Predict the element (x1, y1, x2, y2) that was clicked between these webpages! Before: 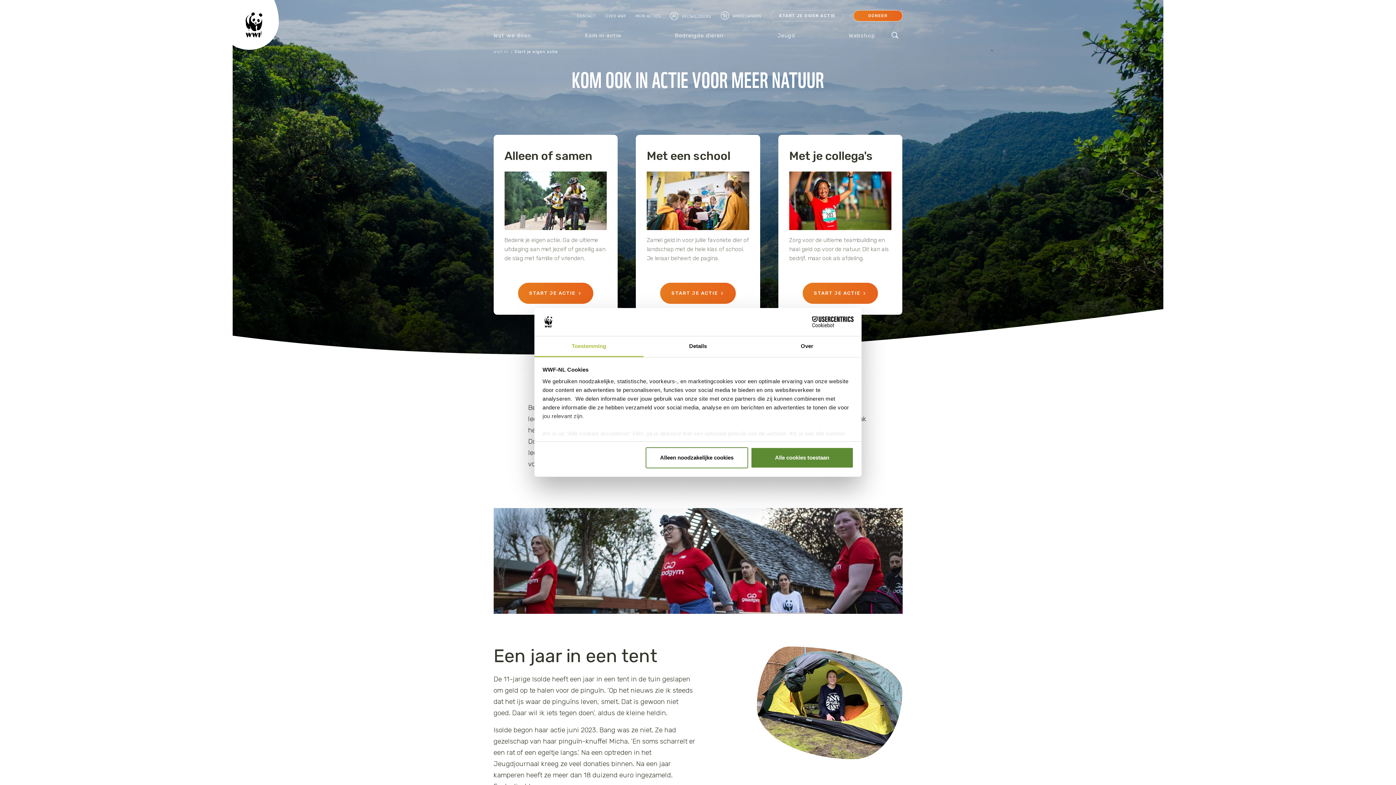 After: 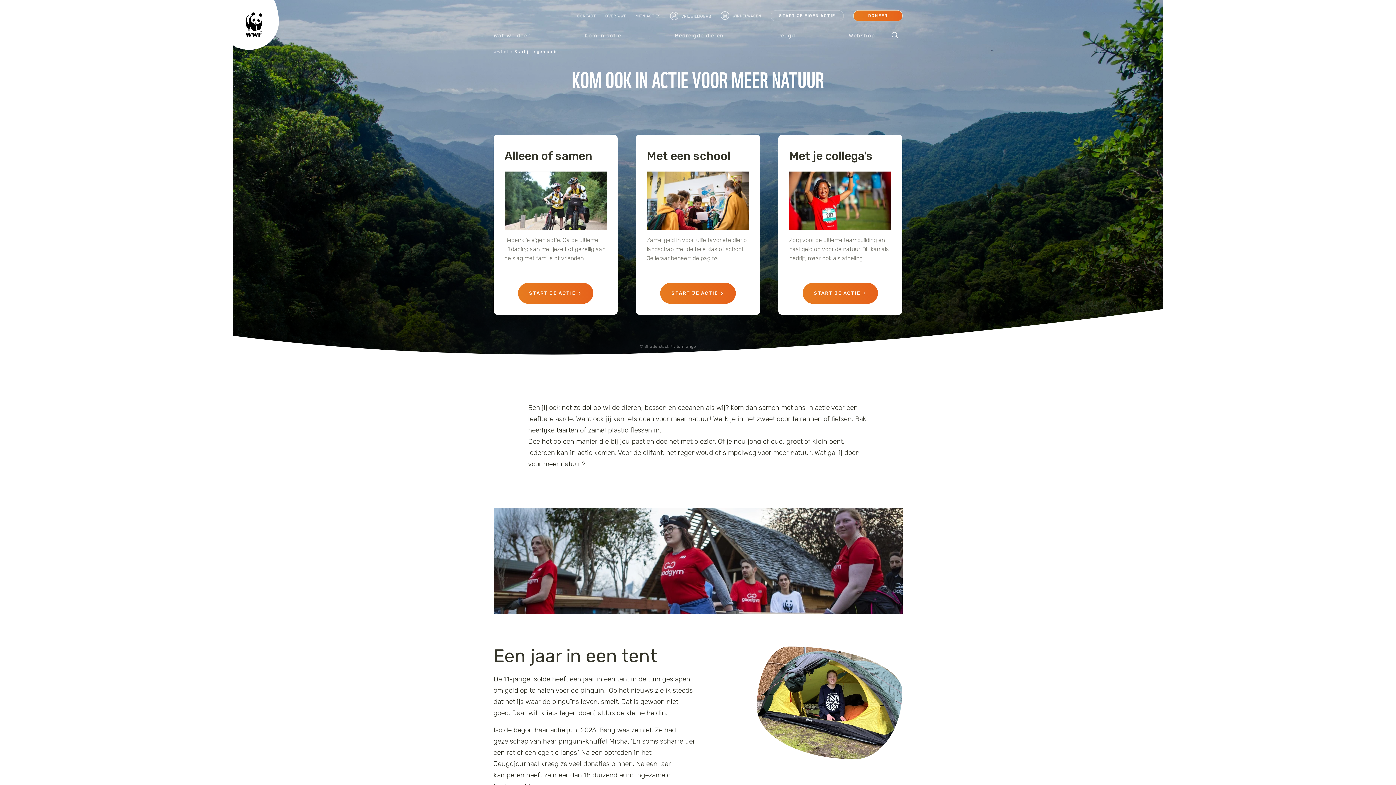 Action: label: Alleen noodzakelijke cookies bbox: (645, 447, 748, 468)